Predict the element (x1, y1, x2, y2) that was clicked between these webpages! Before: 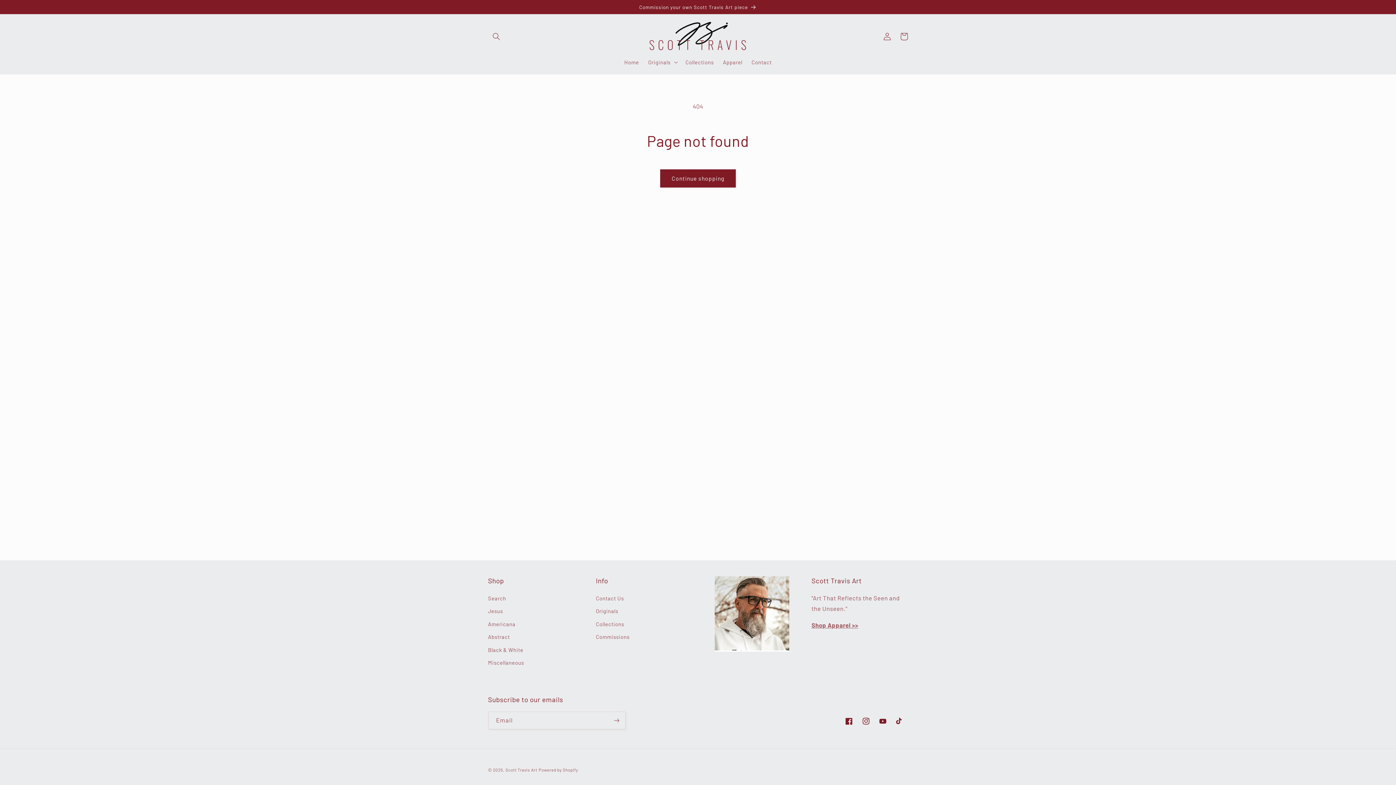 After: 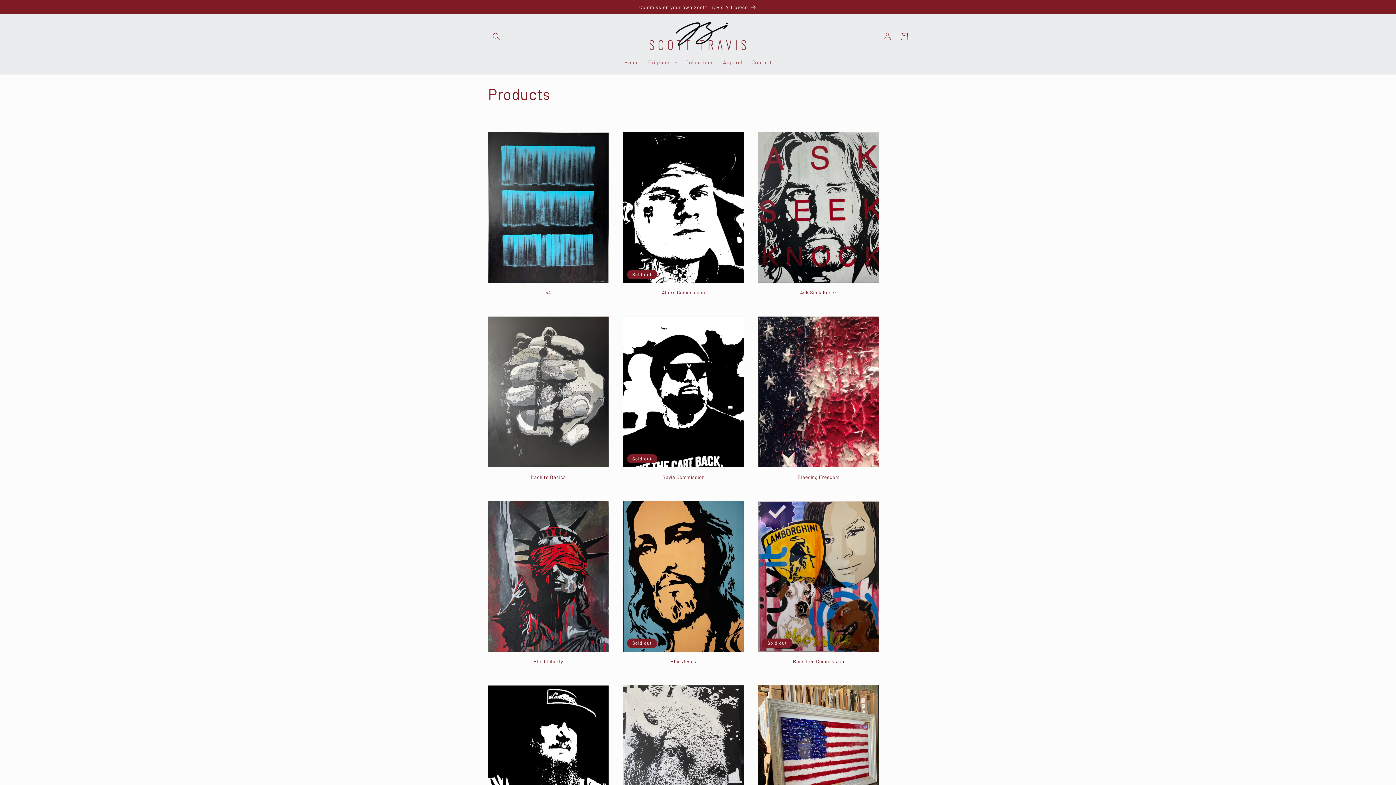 Action: label: Continue shopping bbox: (660, 169, 735, 187)